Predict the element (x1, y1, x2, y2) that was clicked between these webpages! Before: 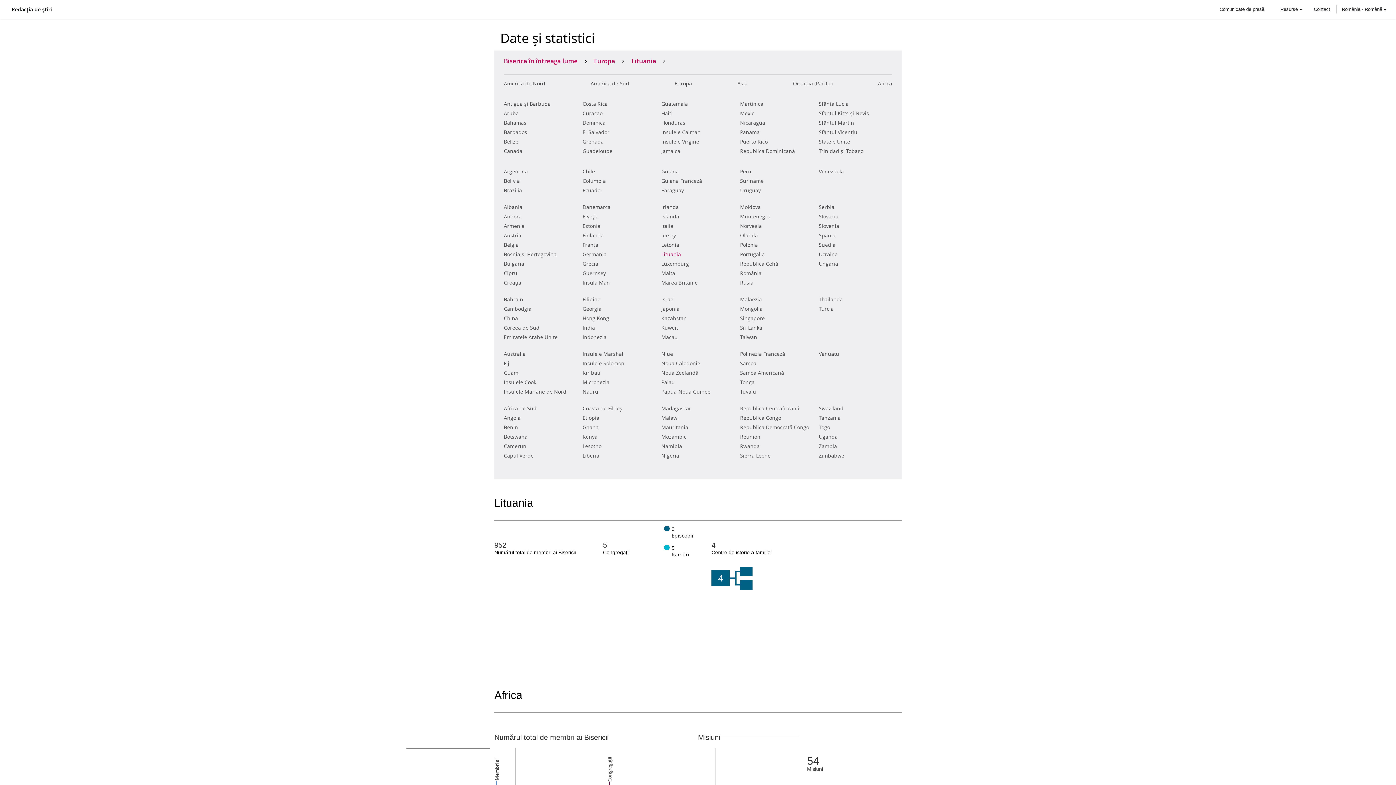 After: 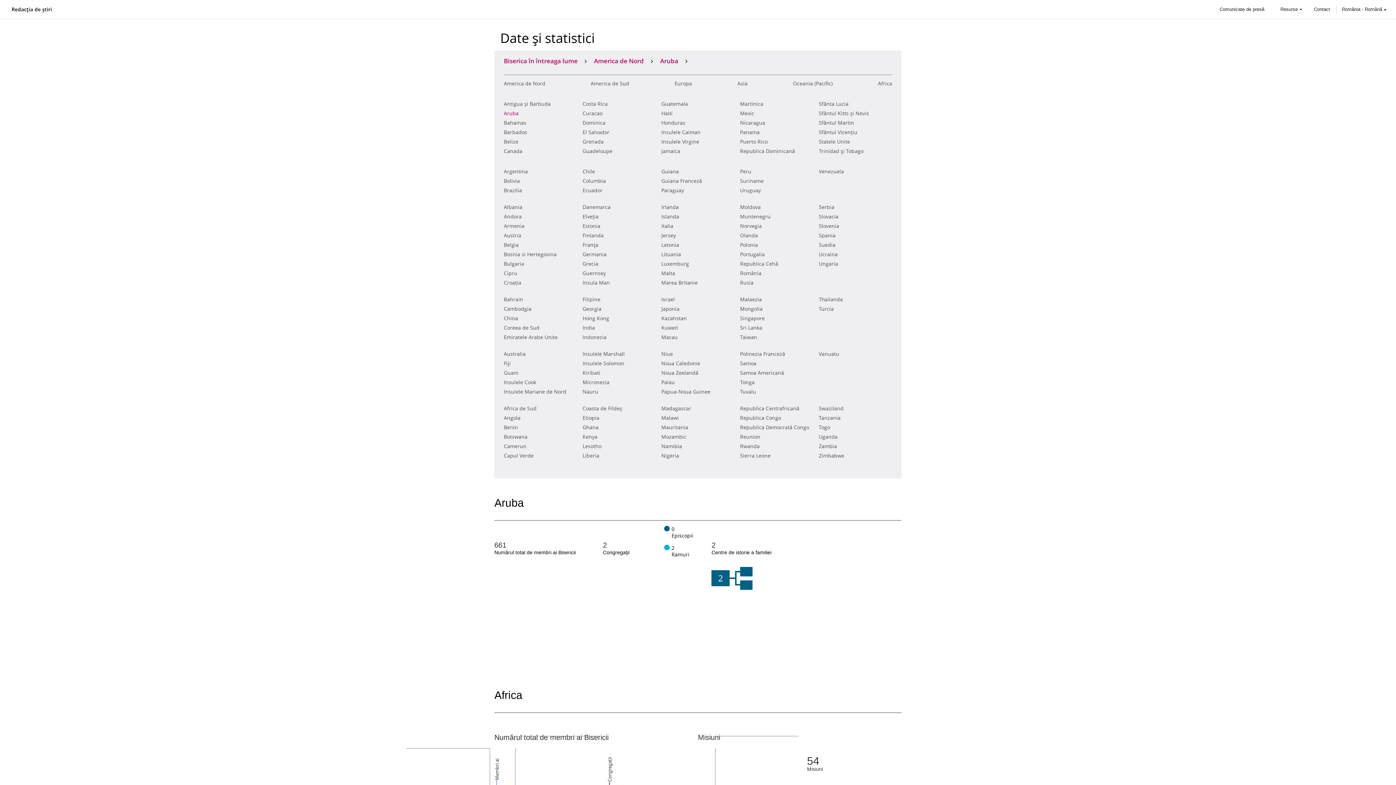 Action: bbox: (504, 109, 518, 117) label: Aruba